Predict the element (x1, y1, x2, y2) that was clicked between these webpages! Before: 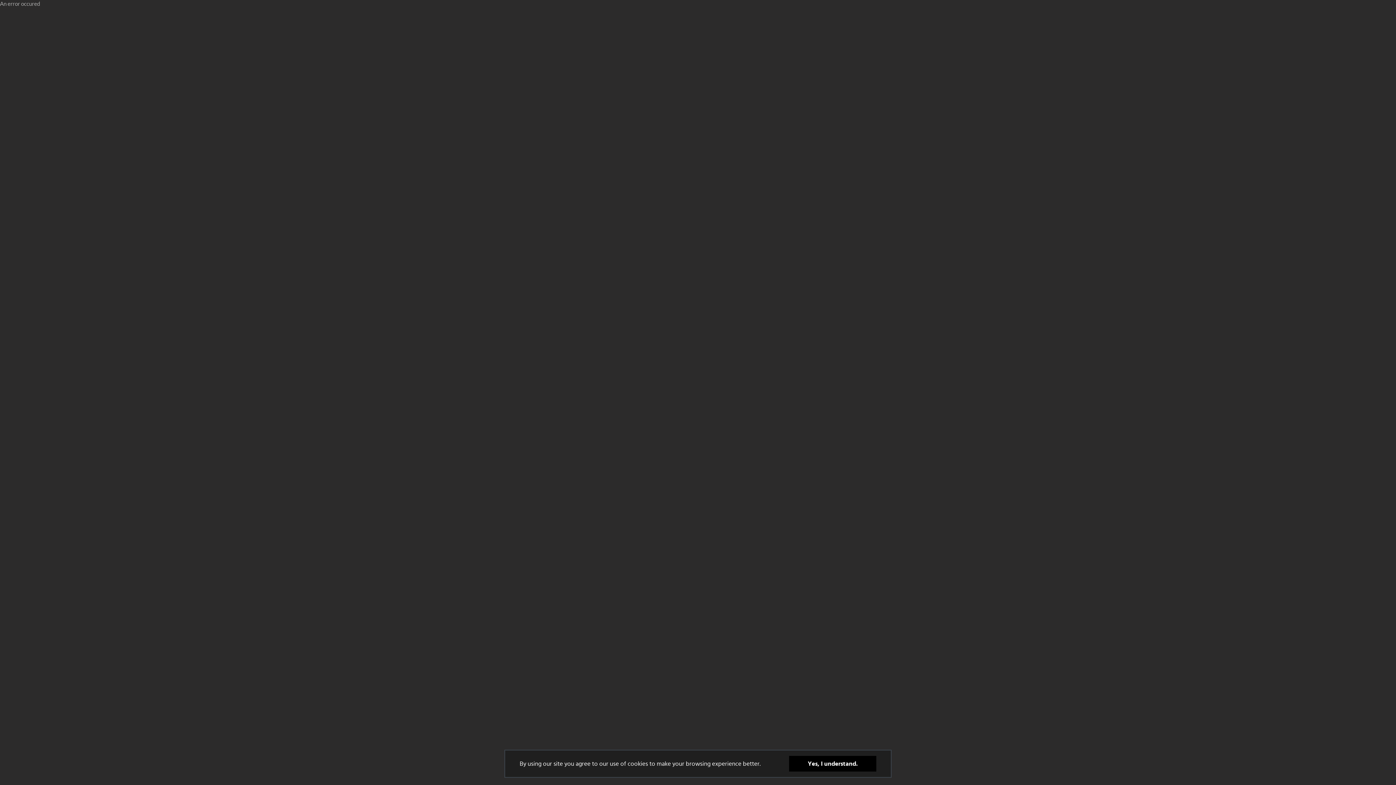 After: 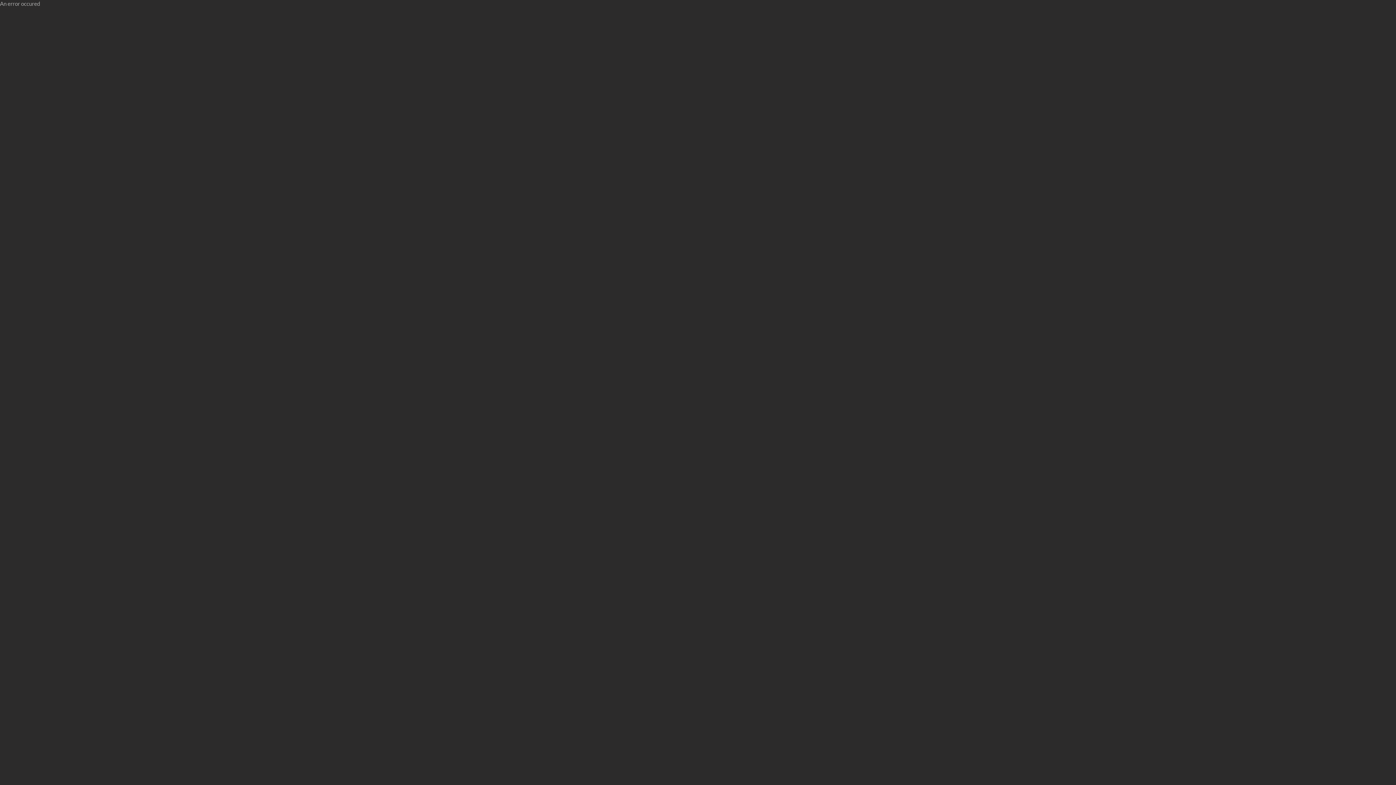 Action: bbox: (789, 756, 876, 772) label: Yes, I understand.